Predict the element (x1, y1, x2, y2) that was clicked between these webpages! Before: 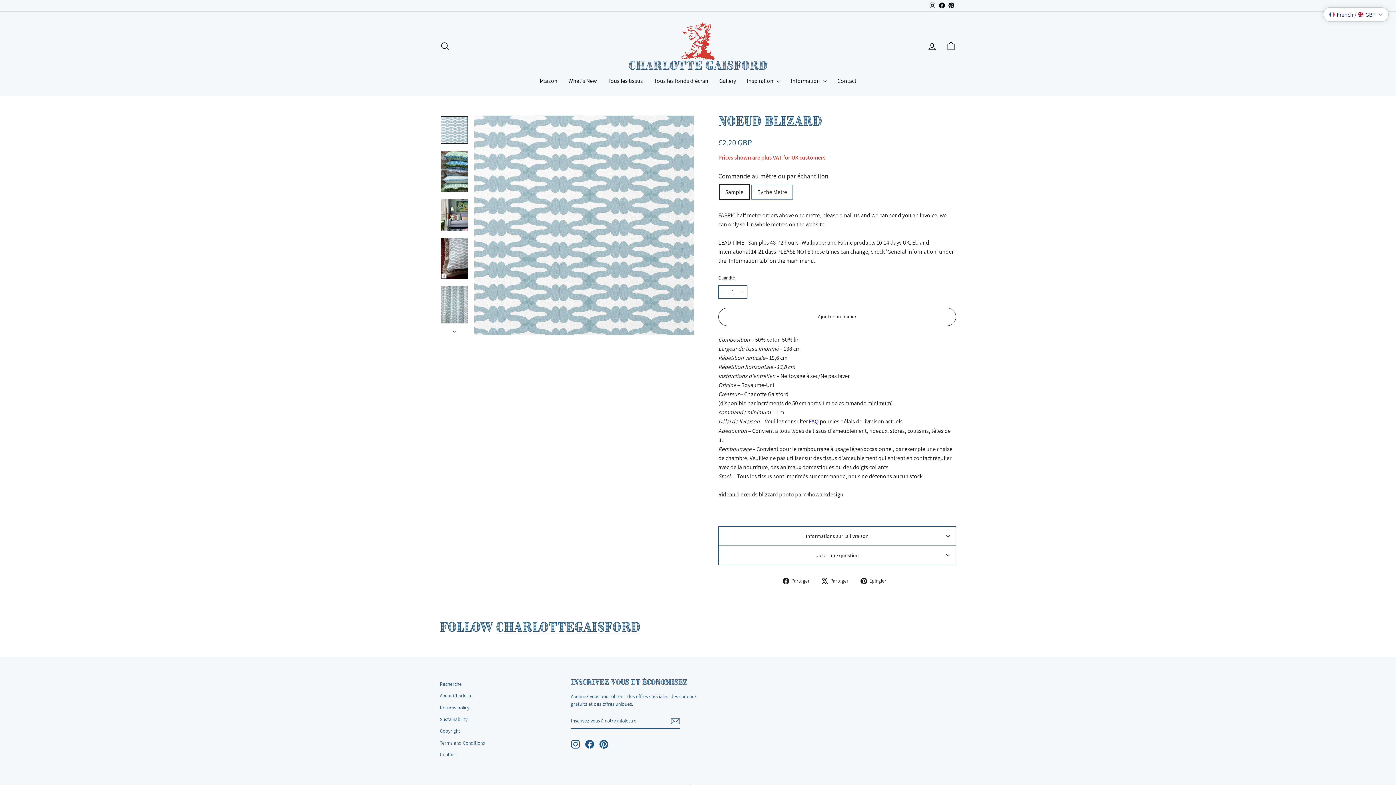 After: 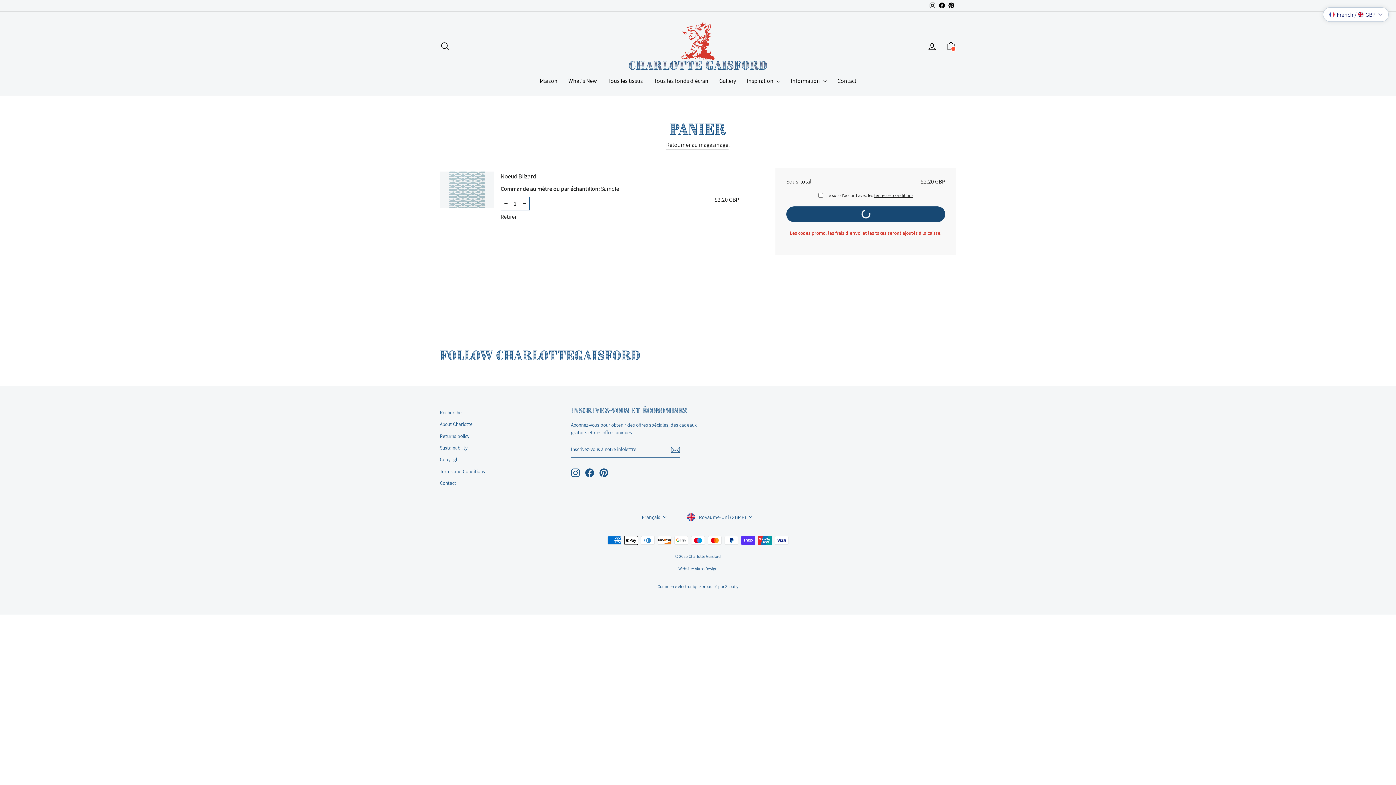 Action: label: Ajouter au panier bbox: (718, 307, 956, 326)